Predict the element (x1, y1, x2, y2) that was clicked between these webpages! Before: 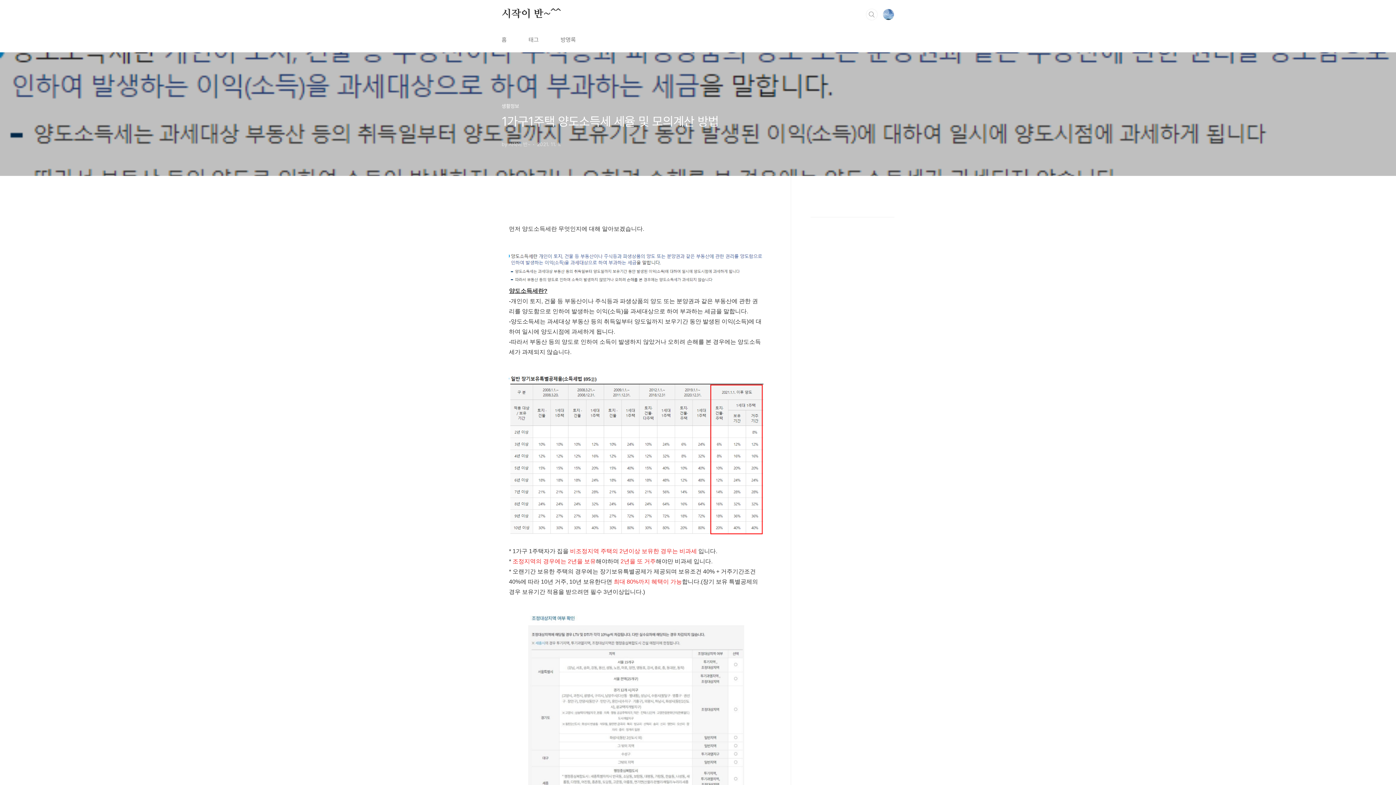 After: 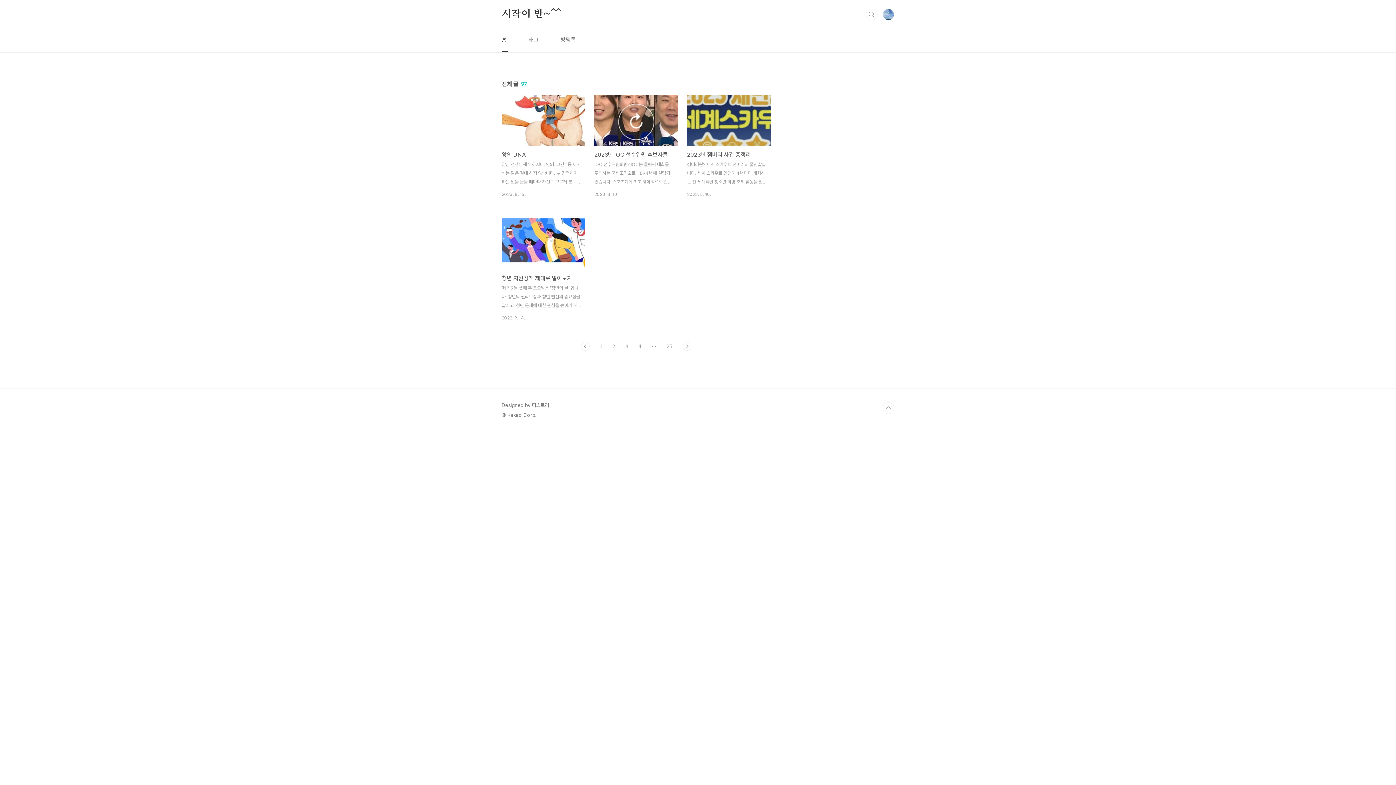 Action: bbox: (501, 8, 560, 20) label: 시작이 반~^^